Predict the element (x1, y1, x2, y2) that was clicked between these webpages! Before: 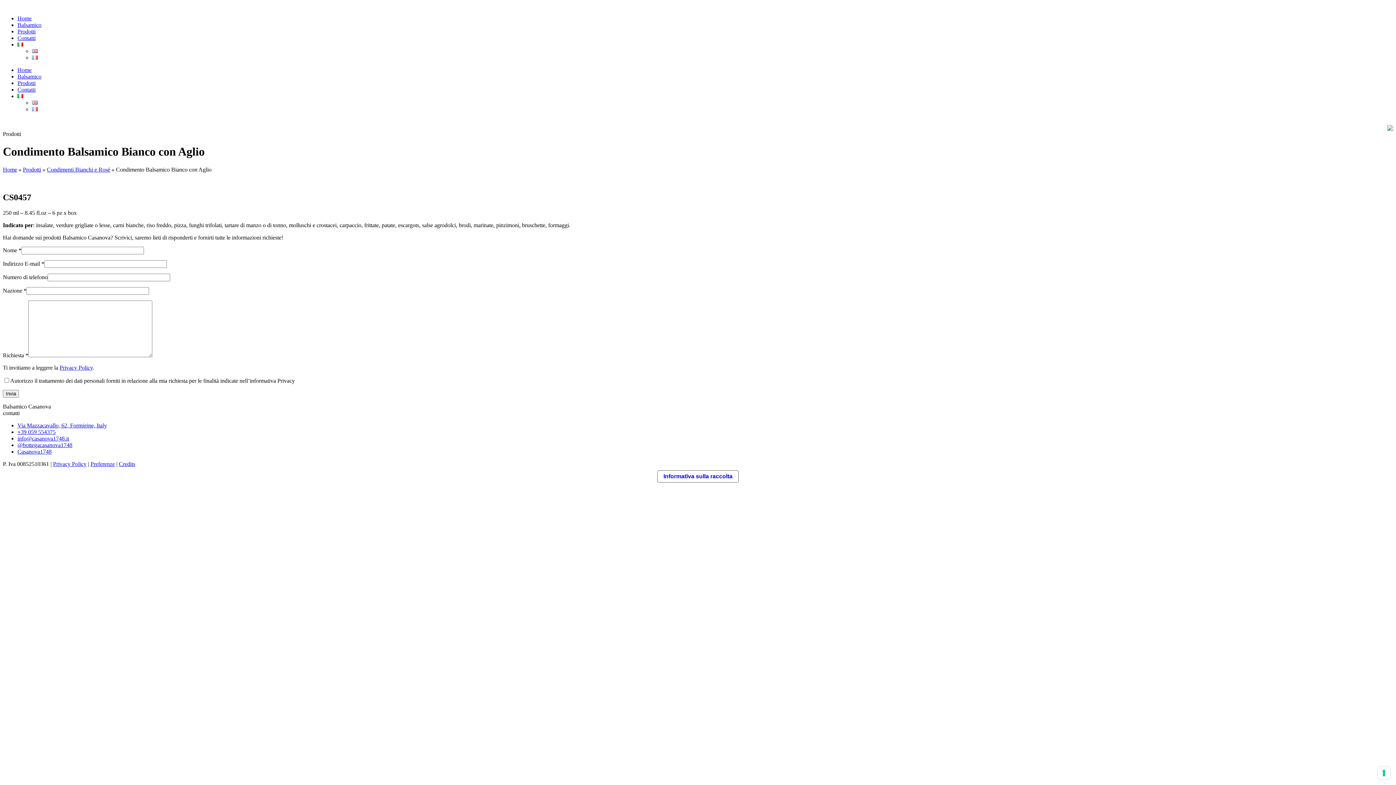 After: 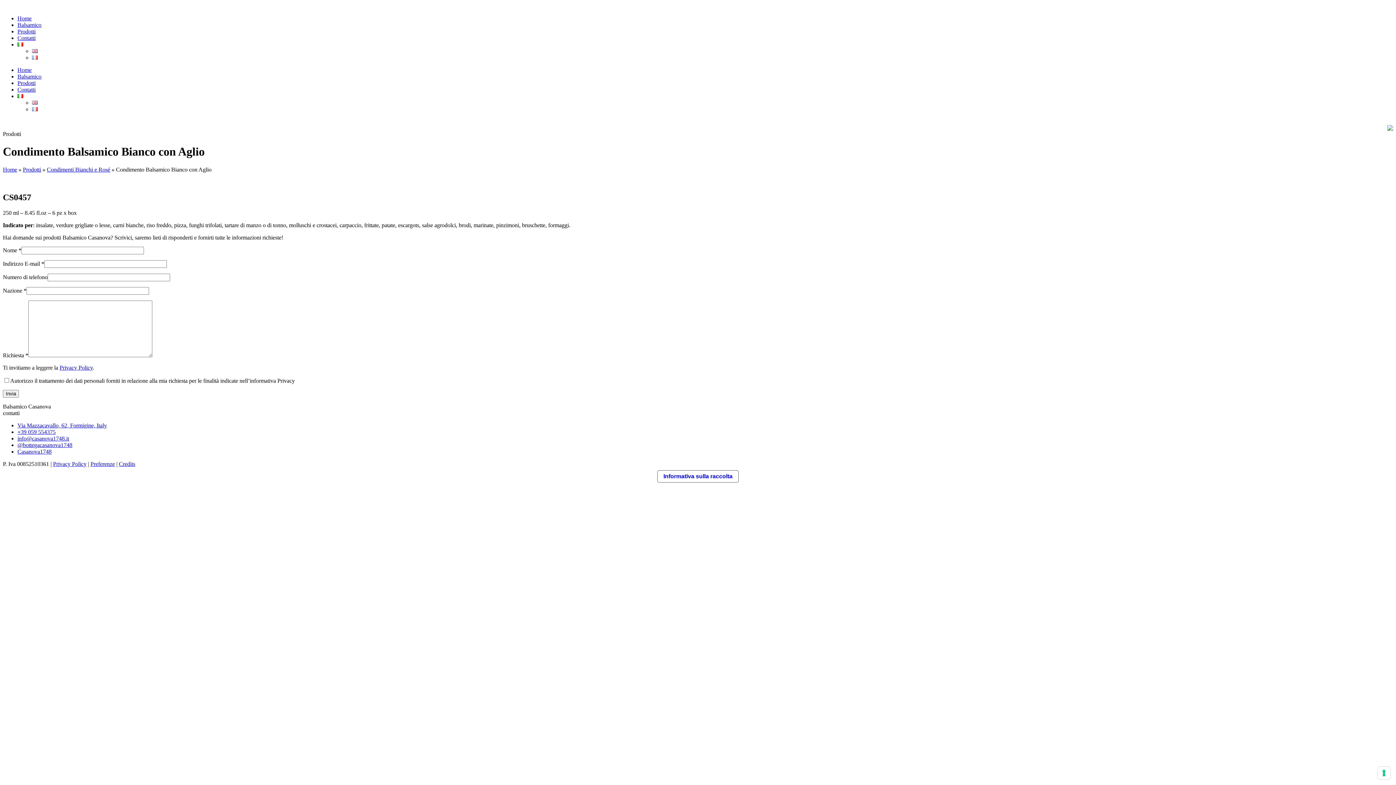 Action: bbox: (17, 41, 23, 47)